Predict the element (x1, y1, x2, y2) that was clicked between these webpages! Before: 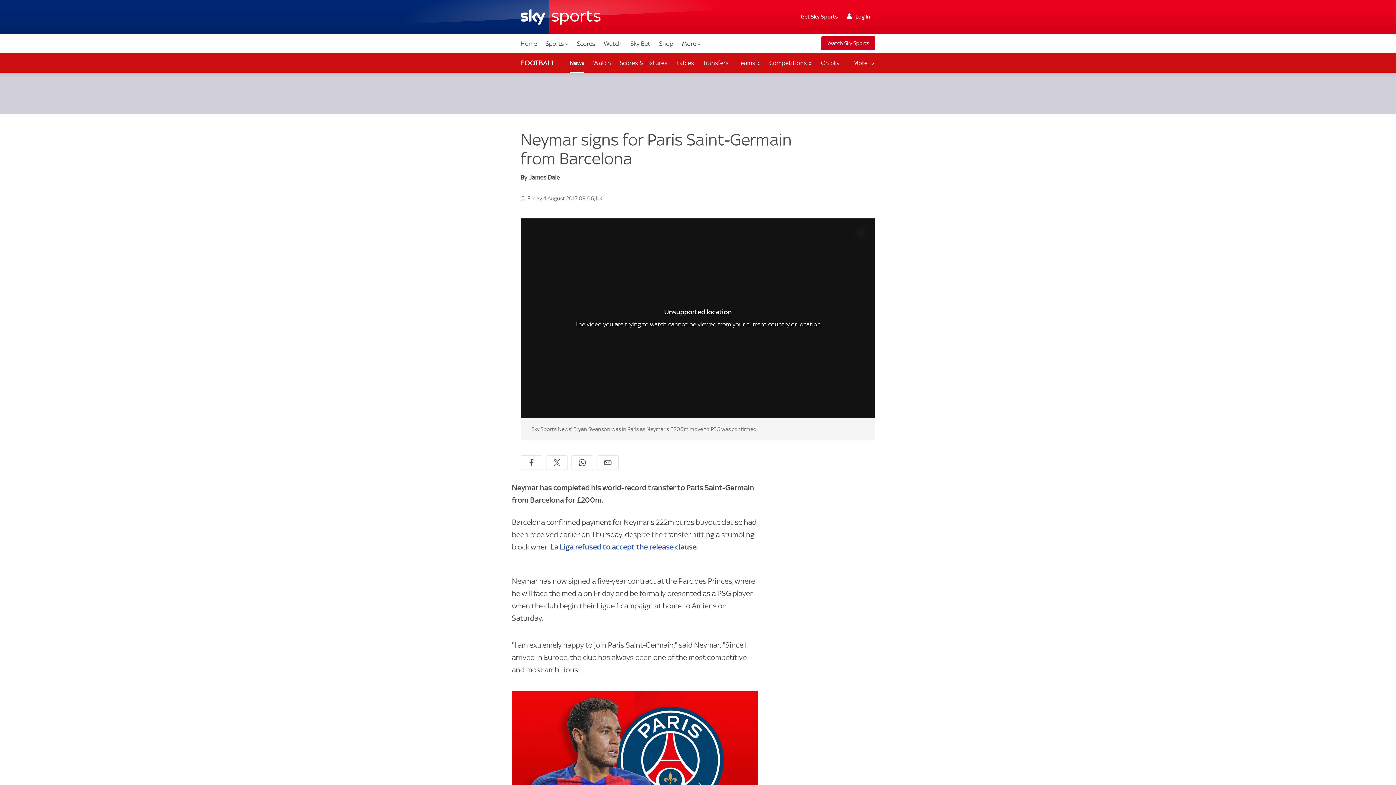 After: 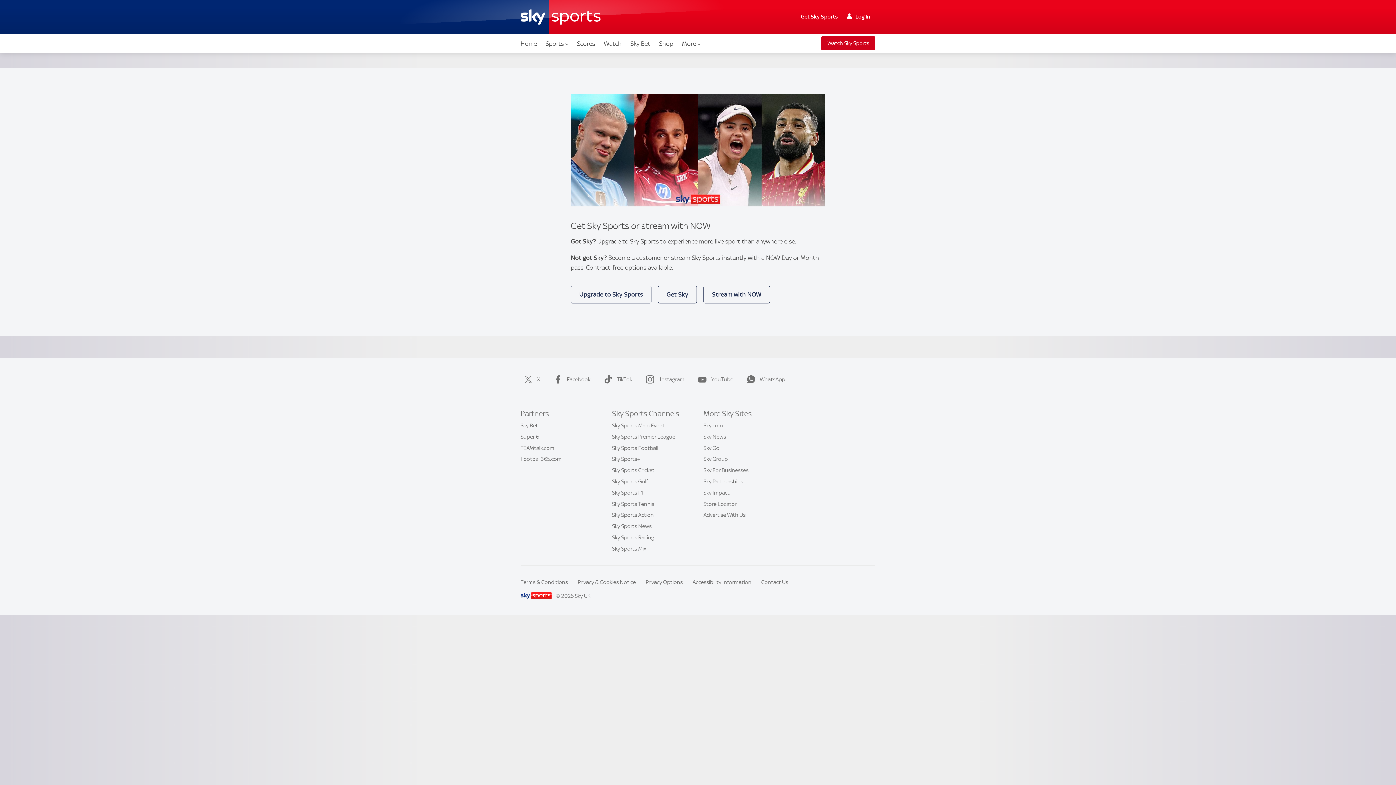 Action: bbox: (797, 11, 841, 21) label: Get Sky Sports